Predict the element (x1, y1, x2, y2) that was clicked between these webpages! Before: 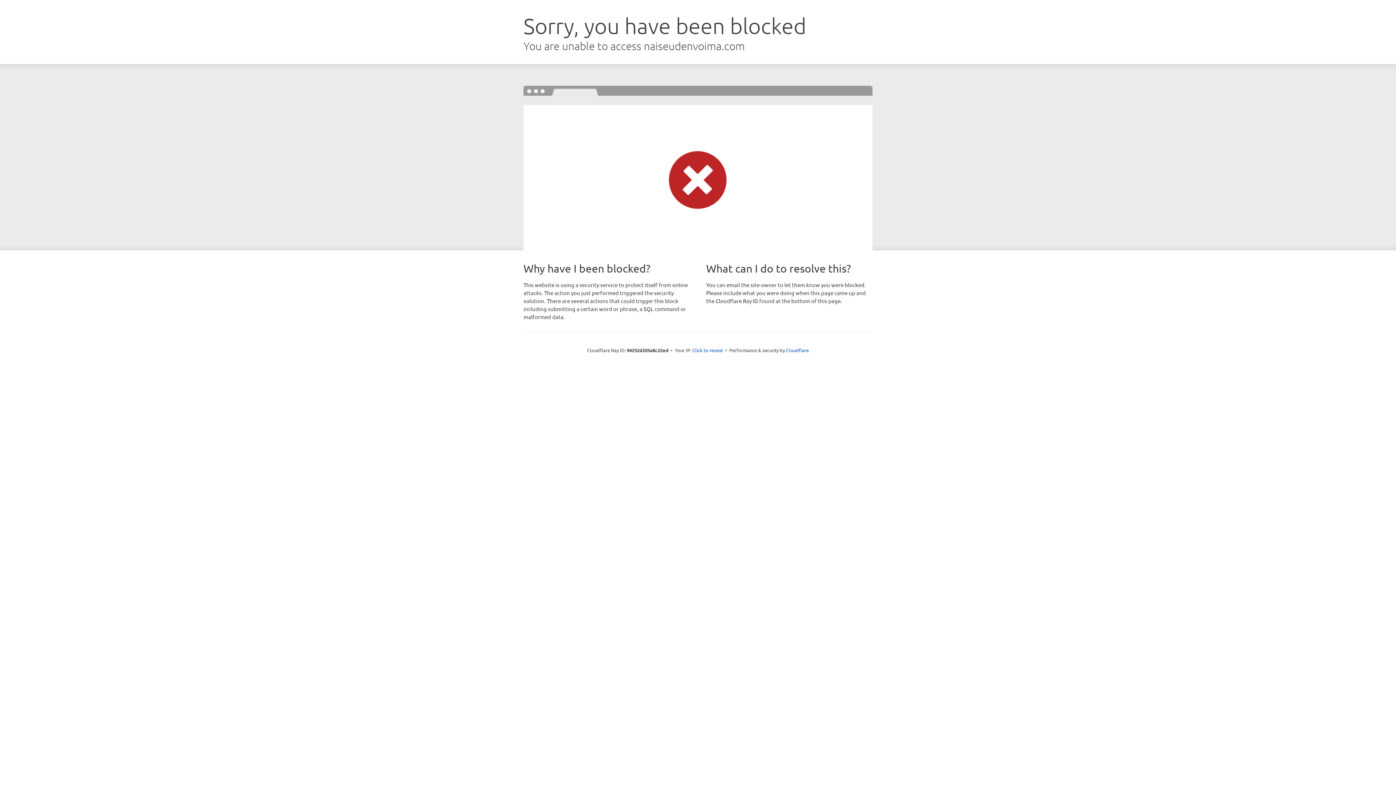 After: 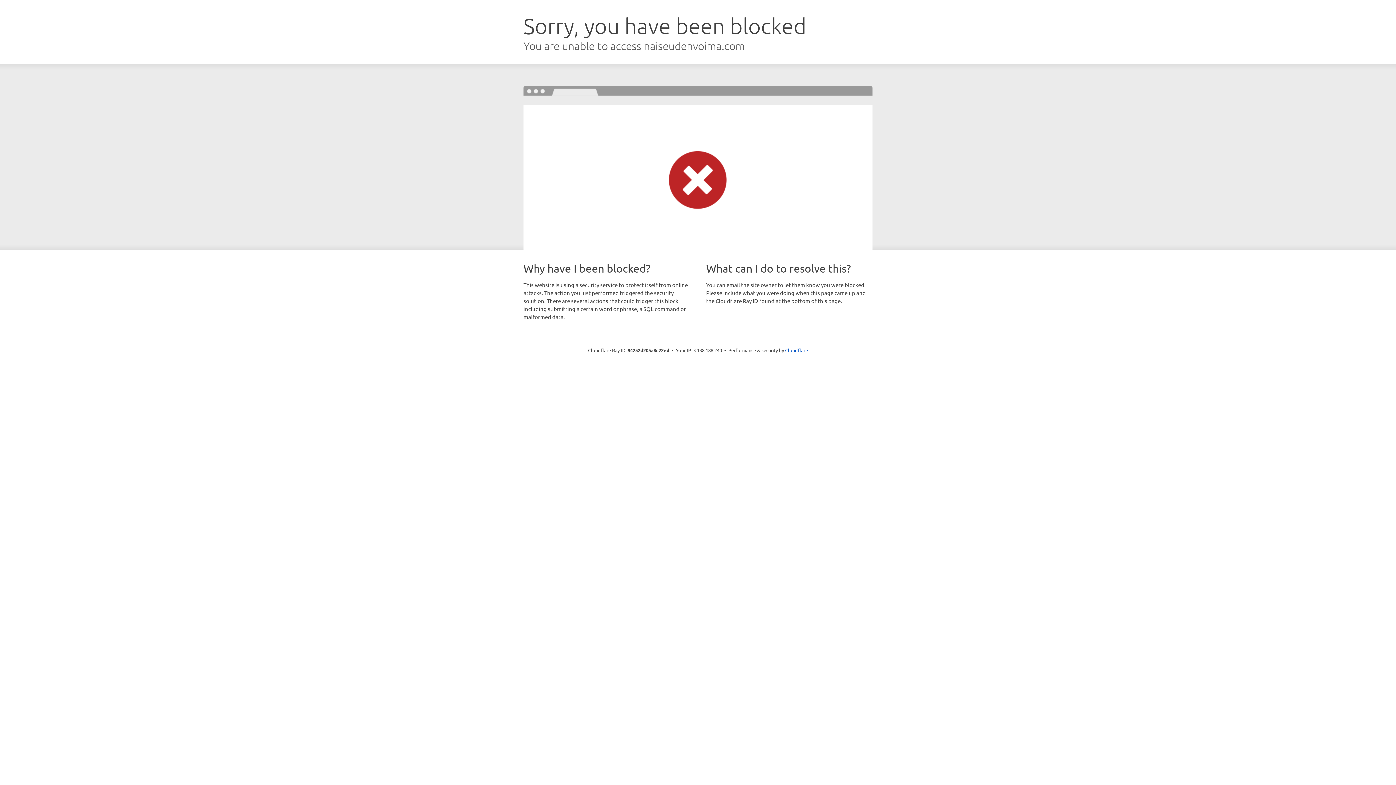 Action: bbox: (692, 346, 723, 353) label: Click to reveal